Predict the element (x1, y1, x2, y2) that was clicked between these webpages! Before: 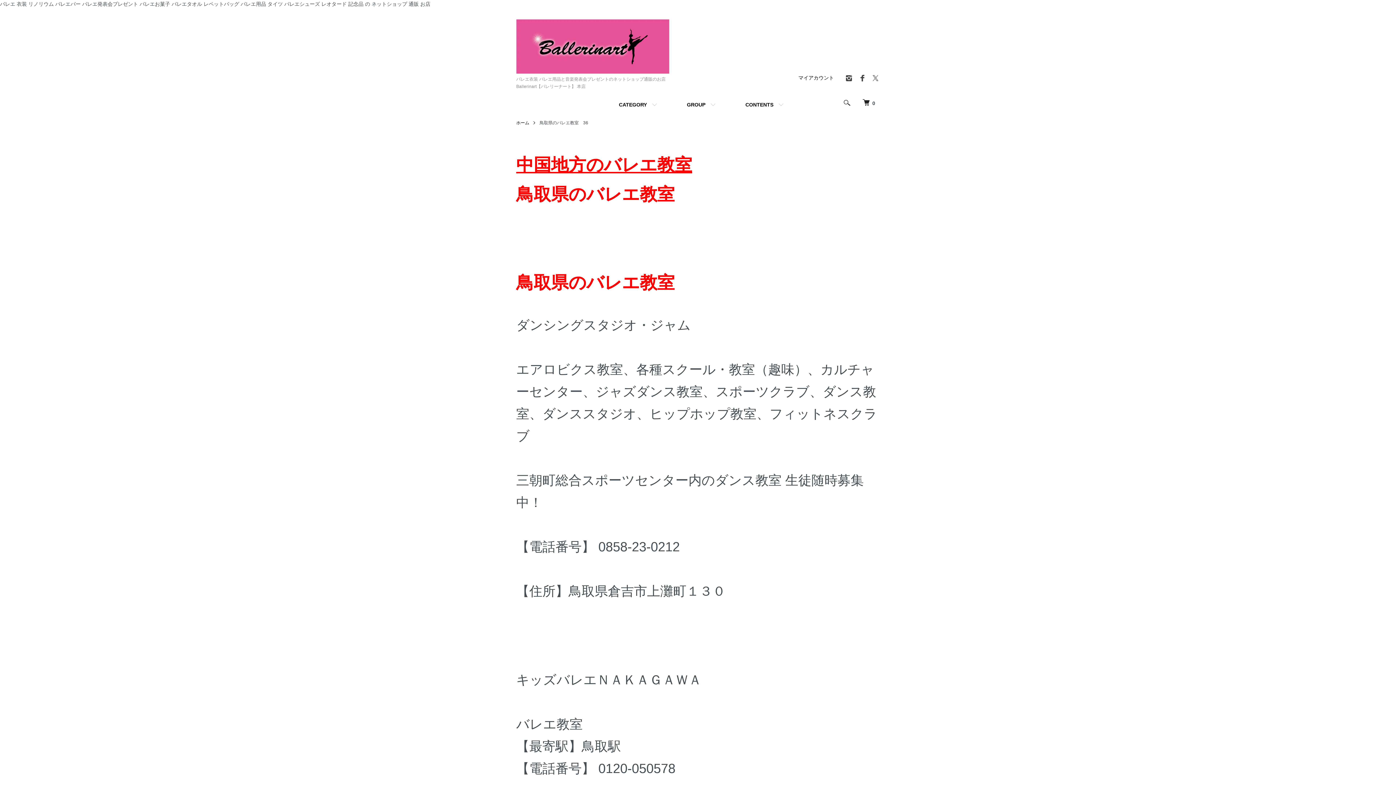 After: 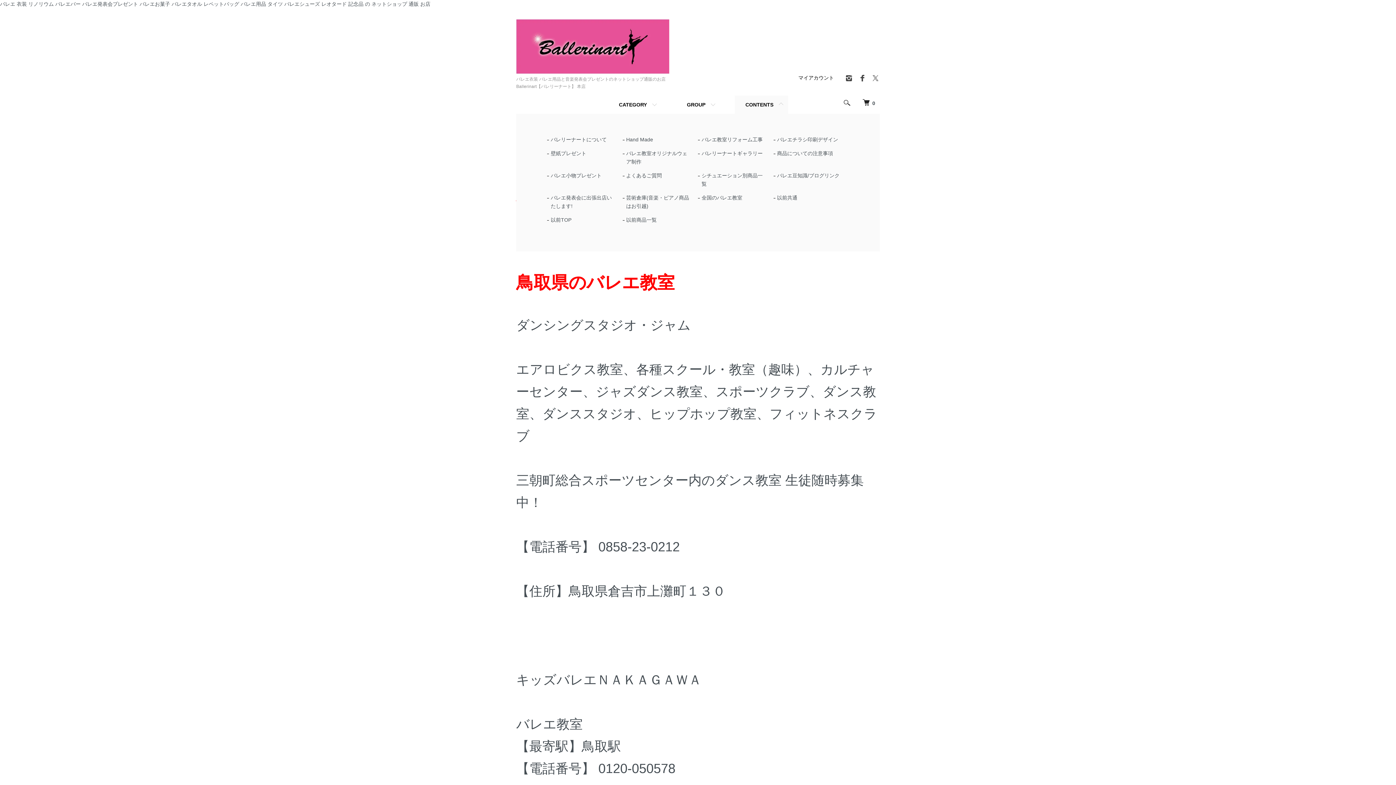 Action: bbox: (734, 95, 788, 113) label: CONTENTS